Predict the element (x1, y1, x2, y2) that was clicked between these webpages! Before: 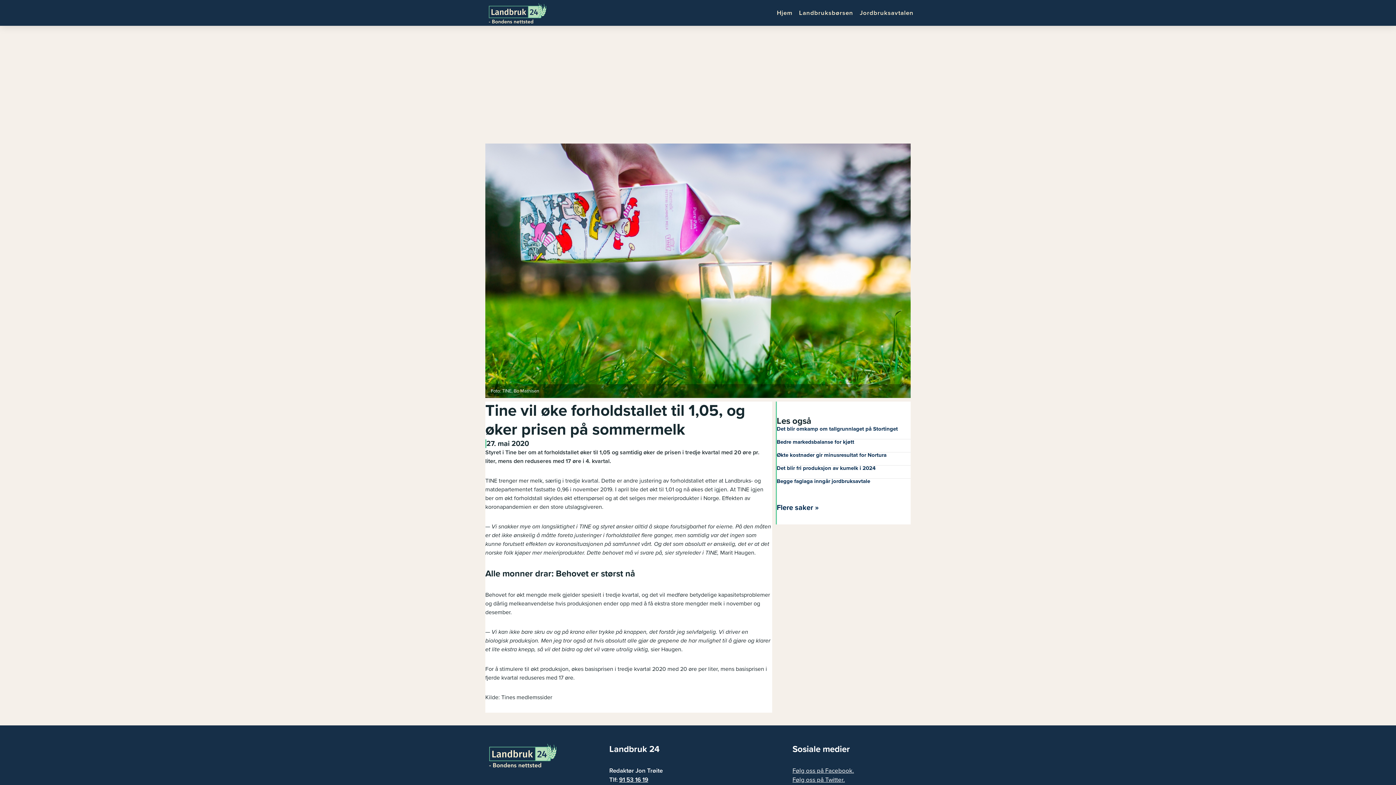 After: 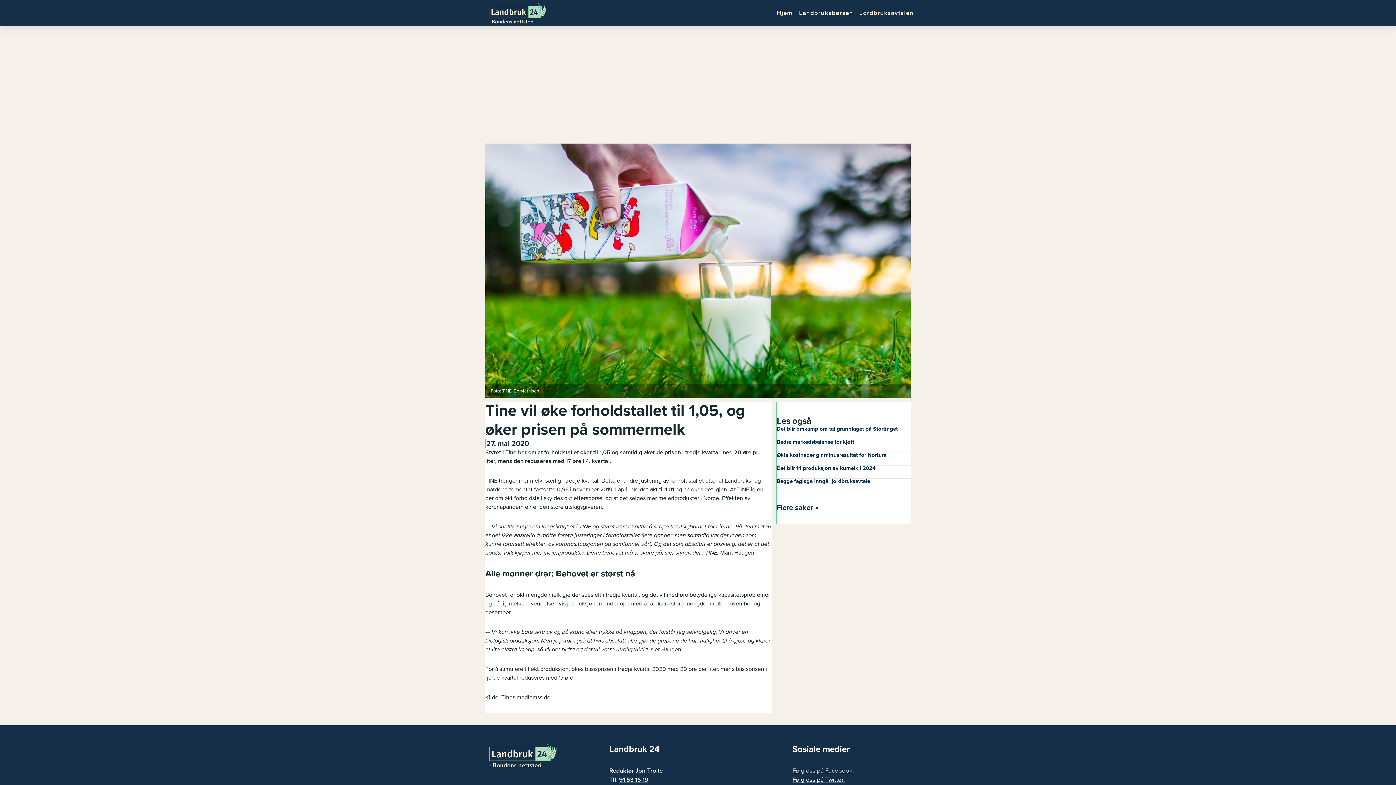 Action: label: Følg oss på Facebook. bbox: (792, 767, 854, 774)